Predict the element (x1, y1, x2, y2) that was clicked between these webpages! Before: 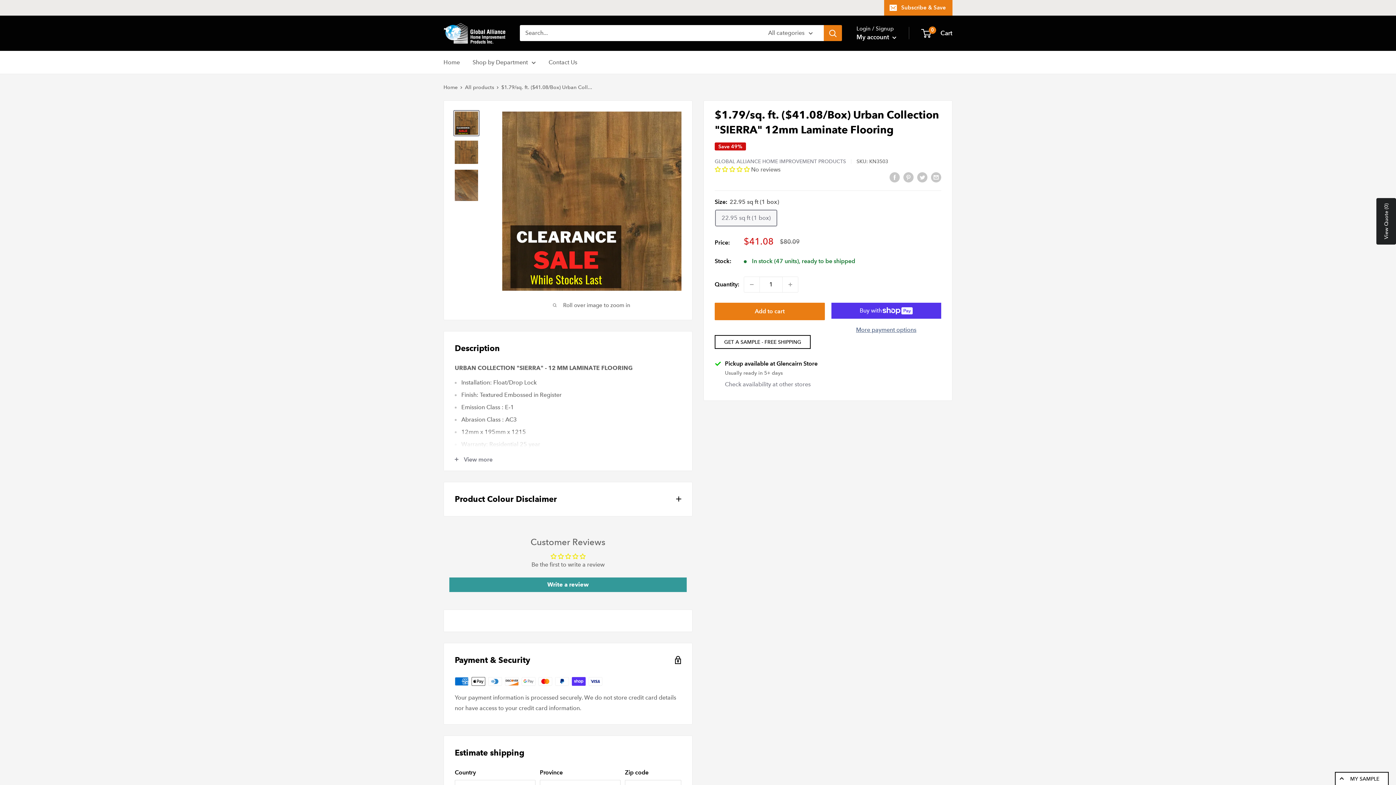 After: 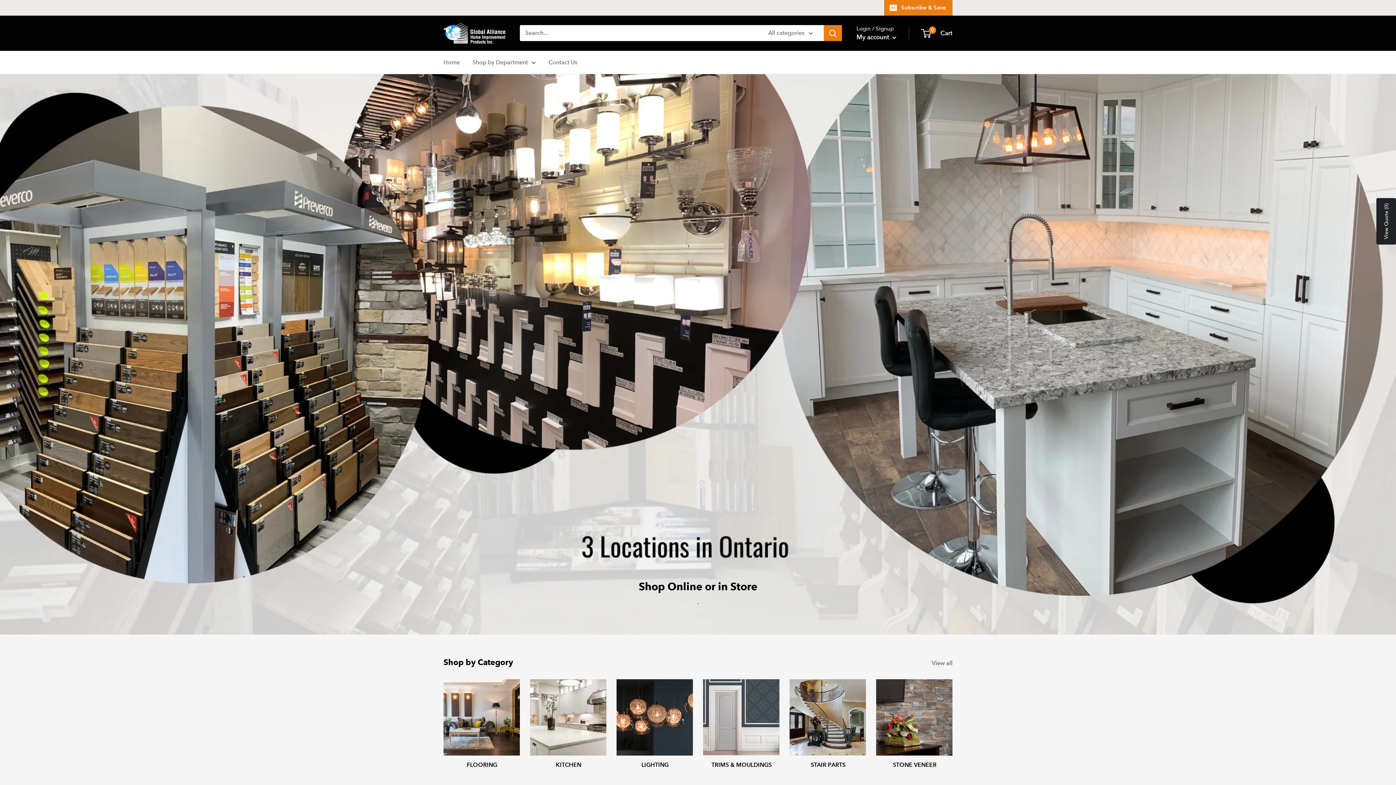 Action: label: Home bbox: (443, 56, 460, 67)